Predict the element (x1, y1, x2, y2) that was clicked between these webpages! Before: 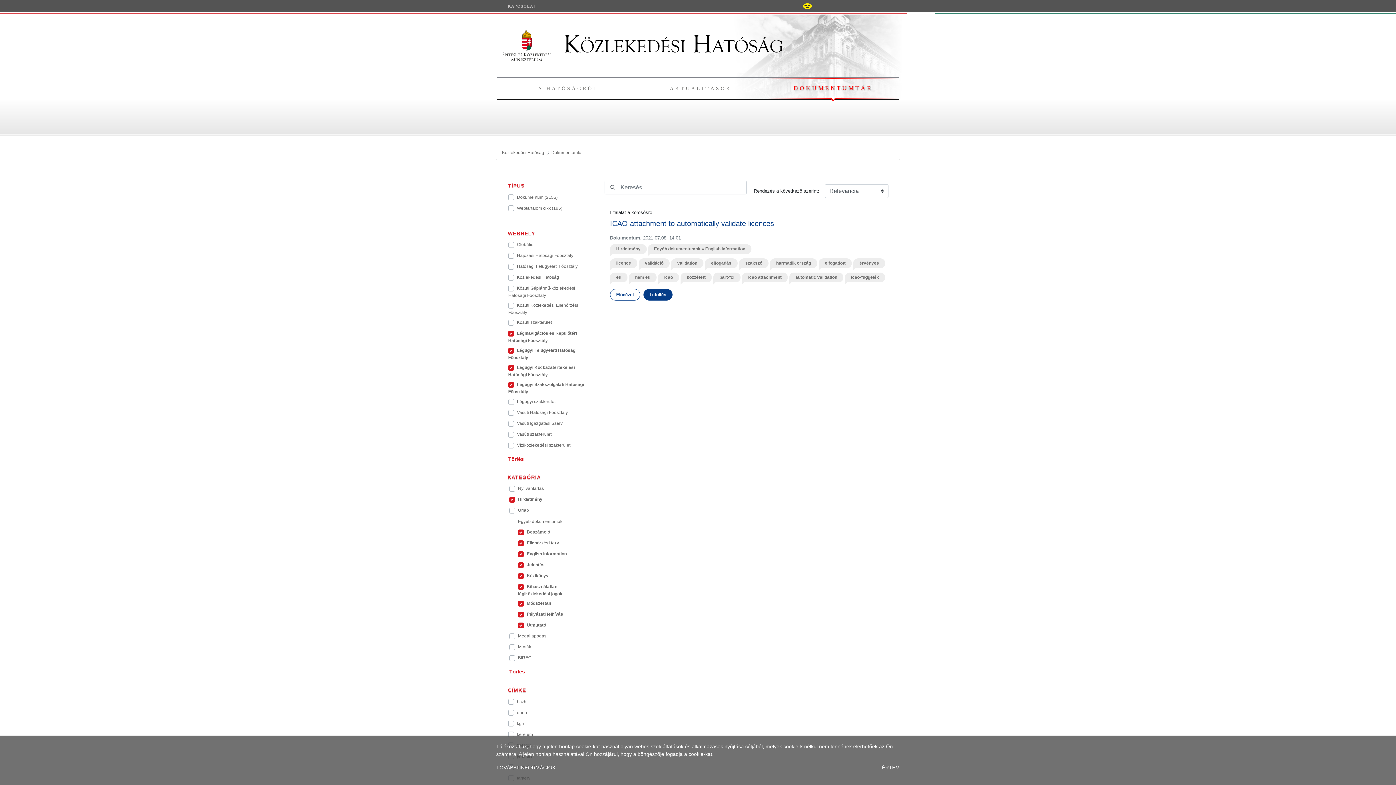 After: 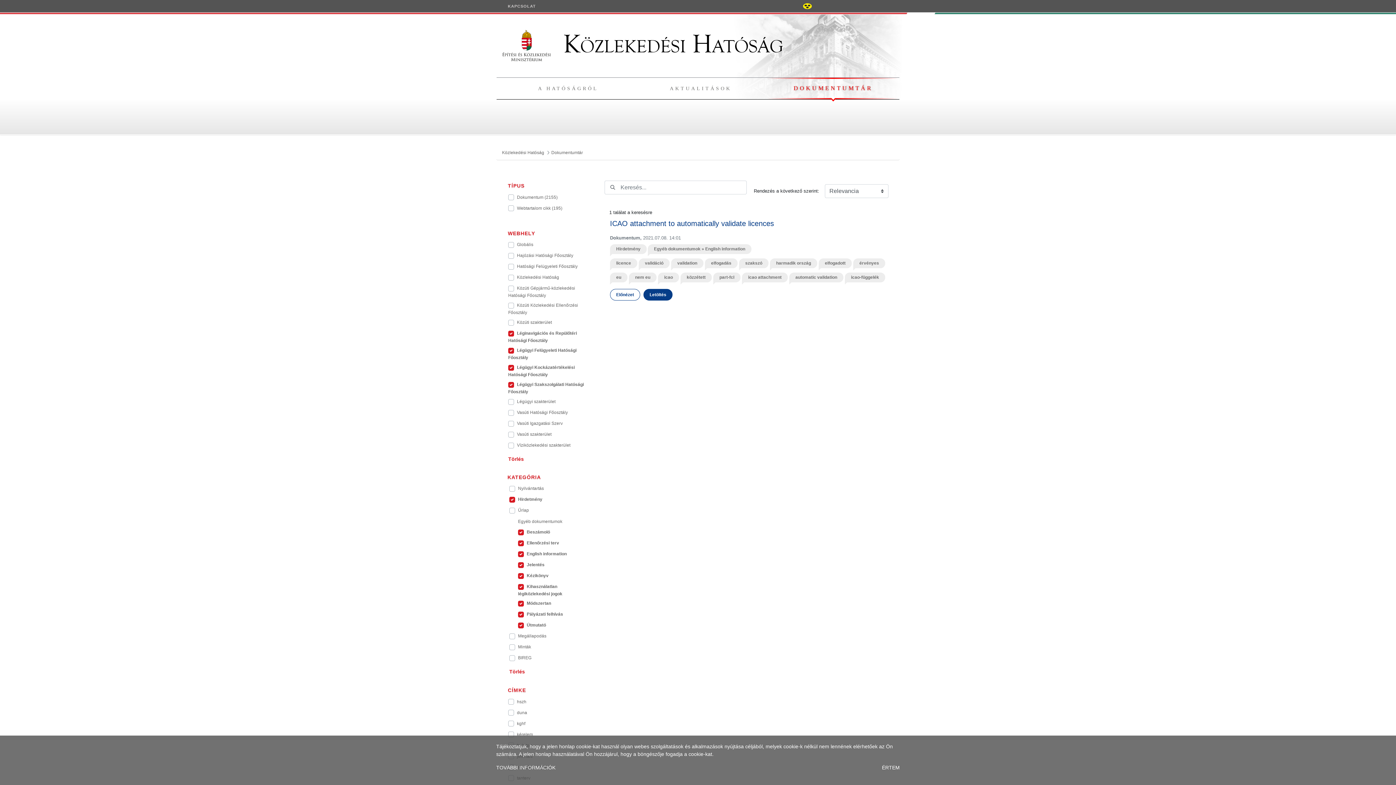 Action: bbox: (713, 272, 740, 282) label: part-fcl